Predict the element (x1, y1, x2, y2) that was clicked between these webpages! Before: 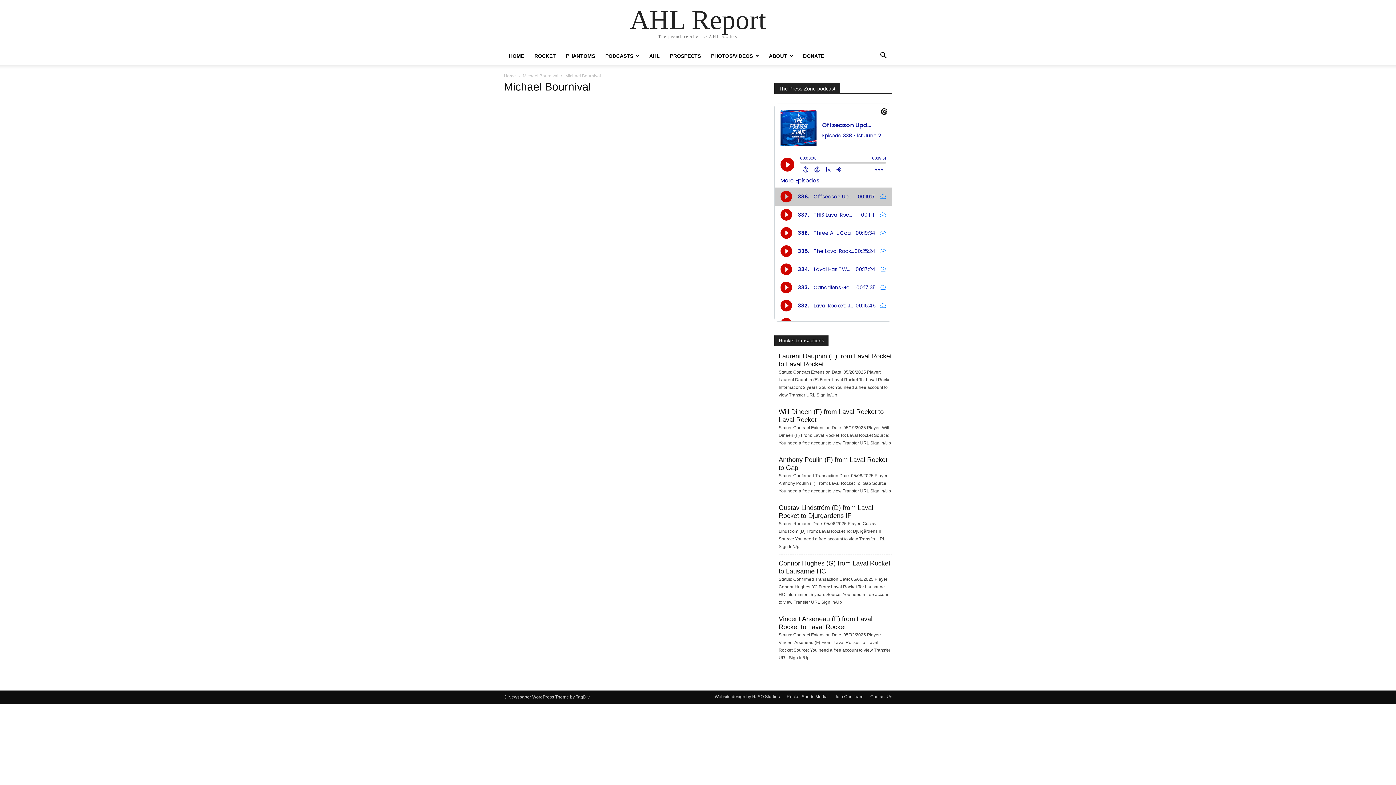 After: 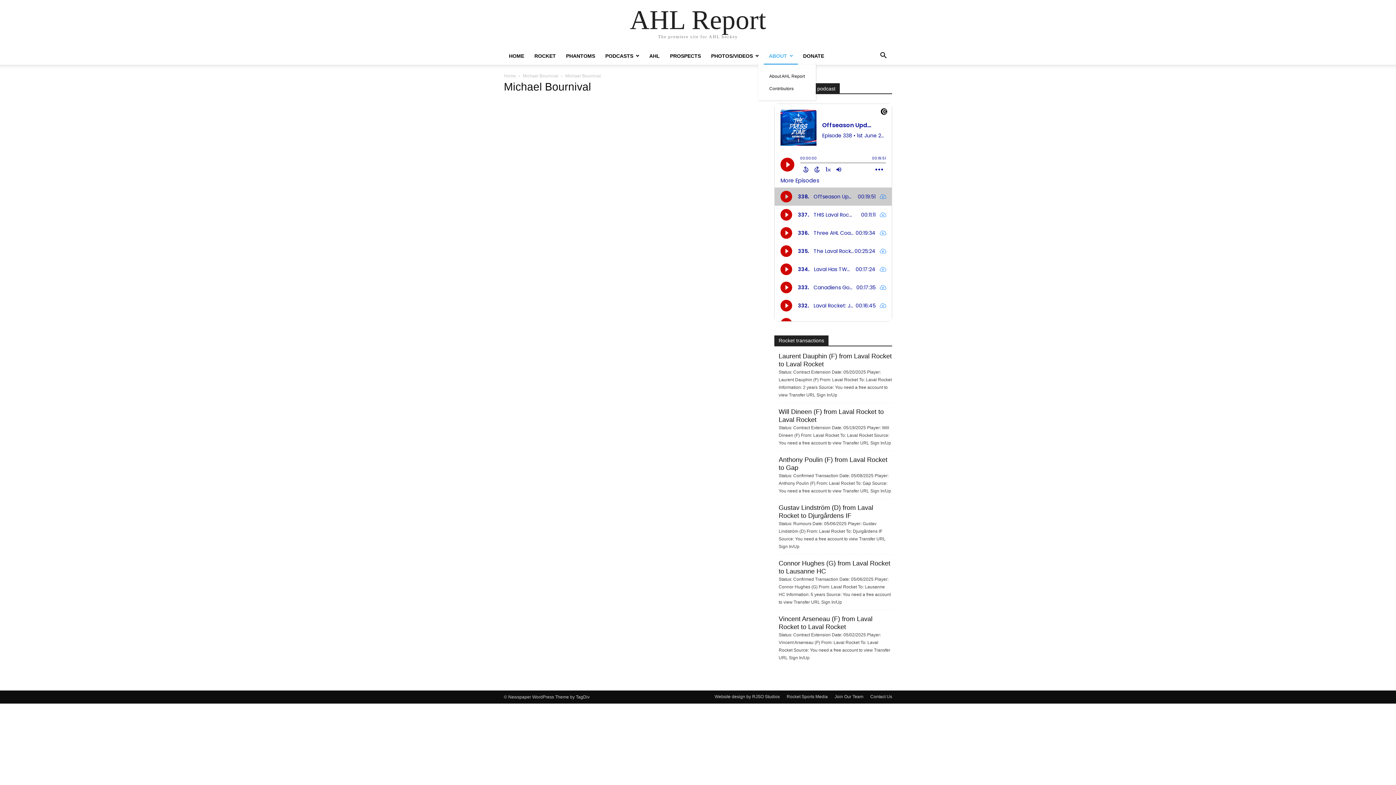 Action: label: ABOUT bbox: (764, 53, 798, 58)